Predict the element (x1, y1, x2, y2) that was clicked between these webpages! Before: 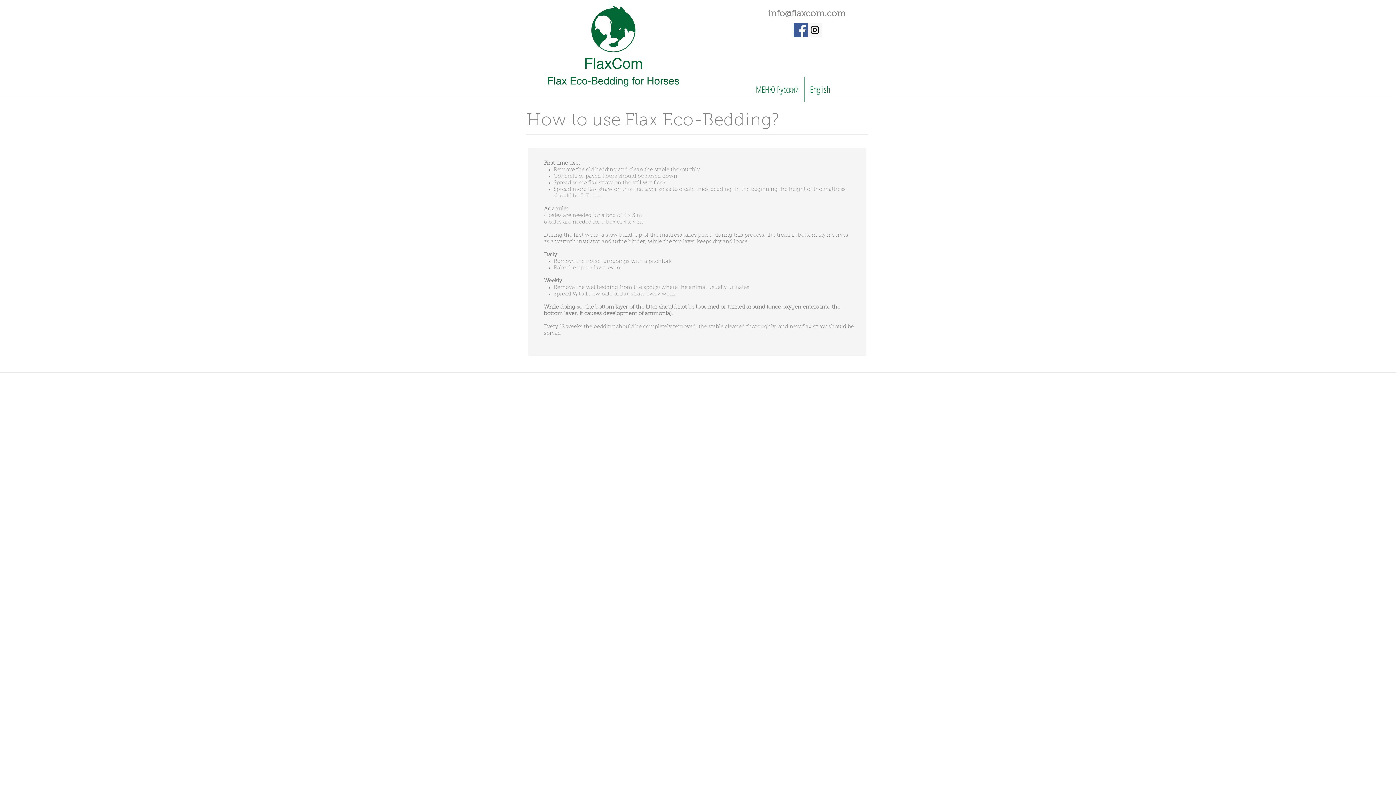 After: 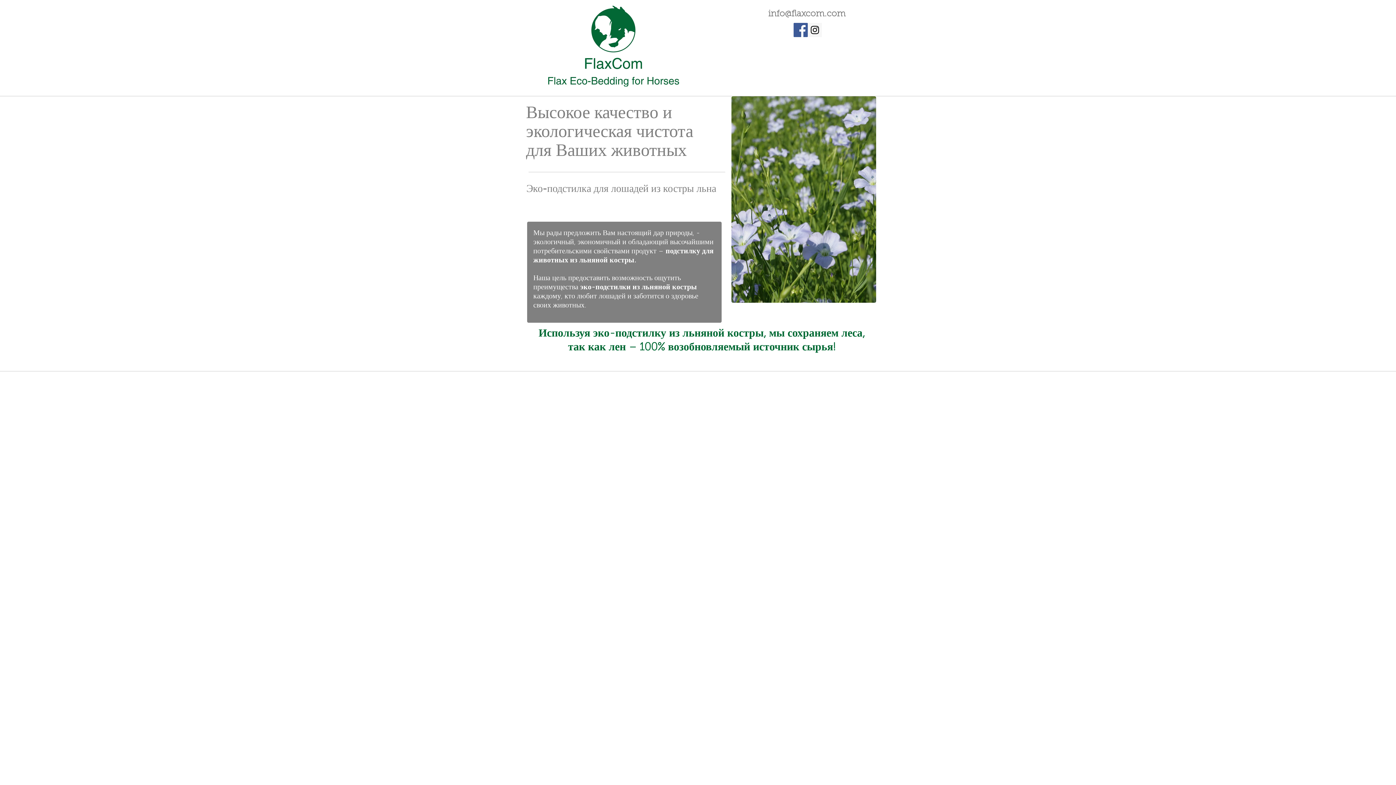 Action: bbox: (750, 76, 804, 101) label: МЕНЮ Русский